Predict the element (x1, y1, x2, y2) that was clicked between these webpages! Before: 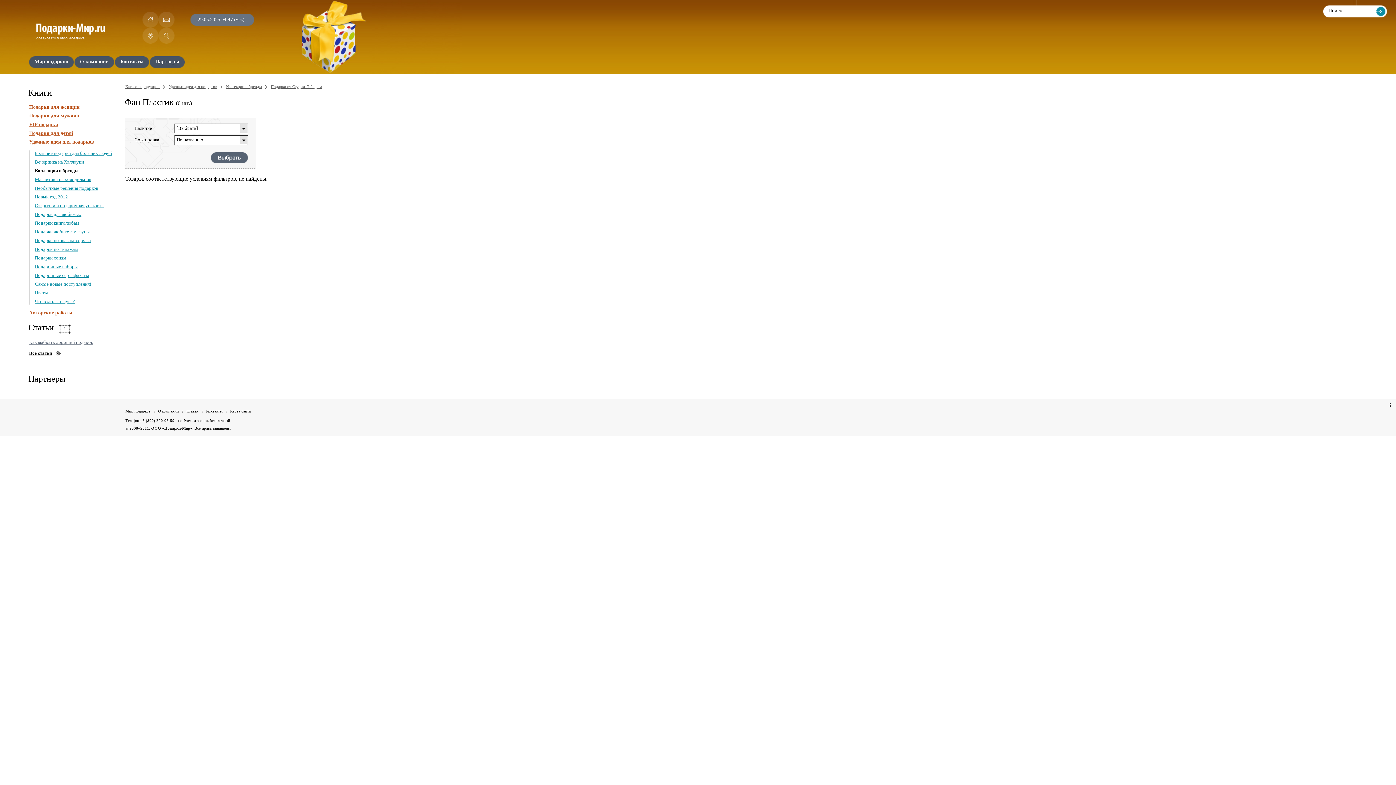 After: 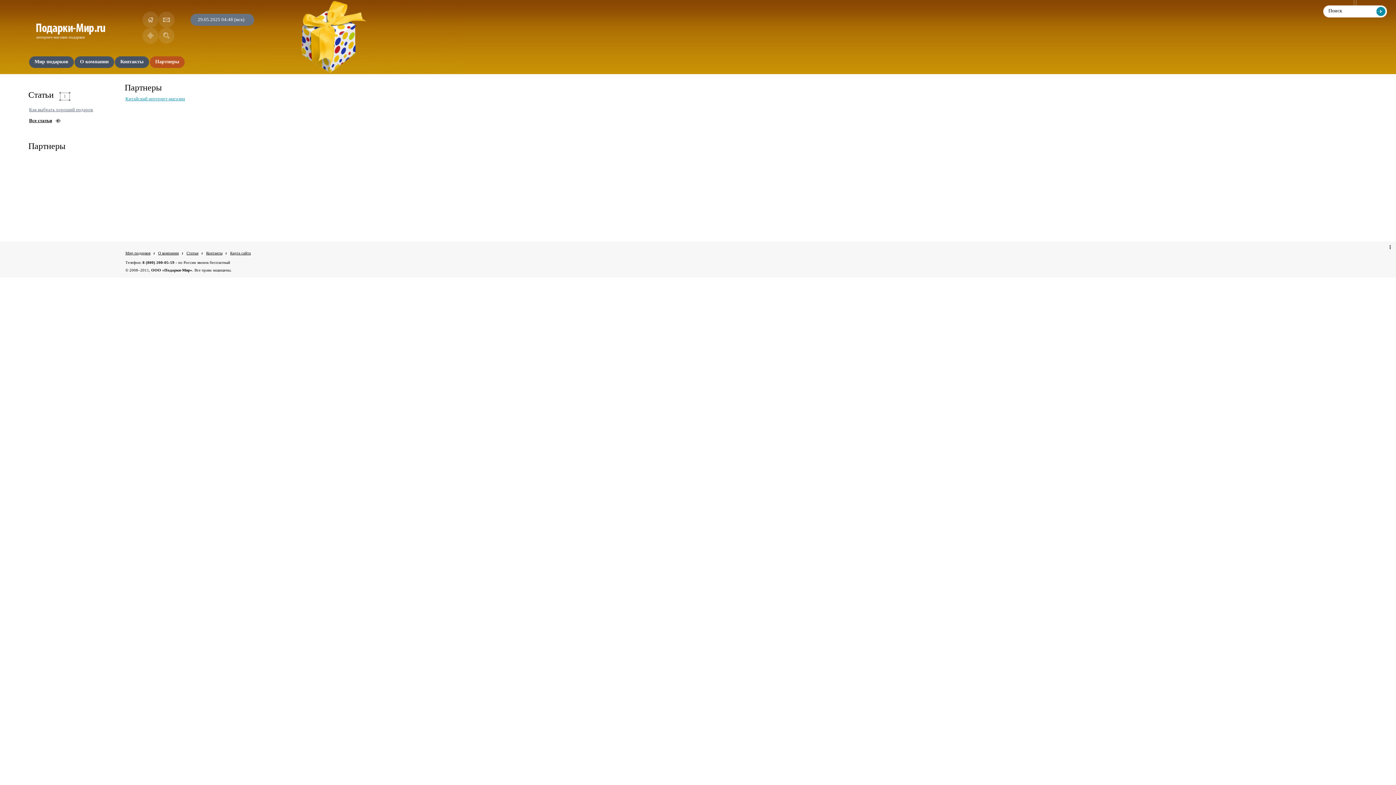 Action: label: Партнеры bbox: (149, 52, 184, 68)